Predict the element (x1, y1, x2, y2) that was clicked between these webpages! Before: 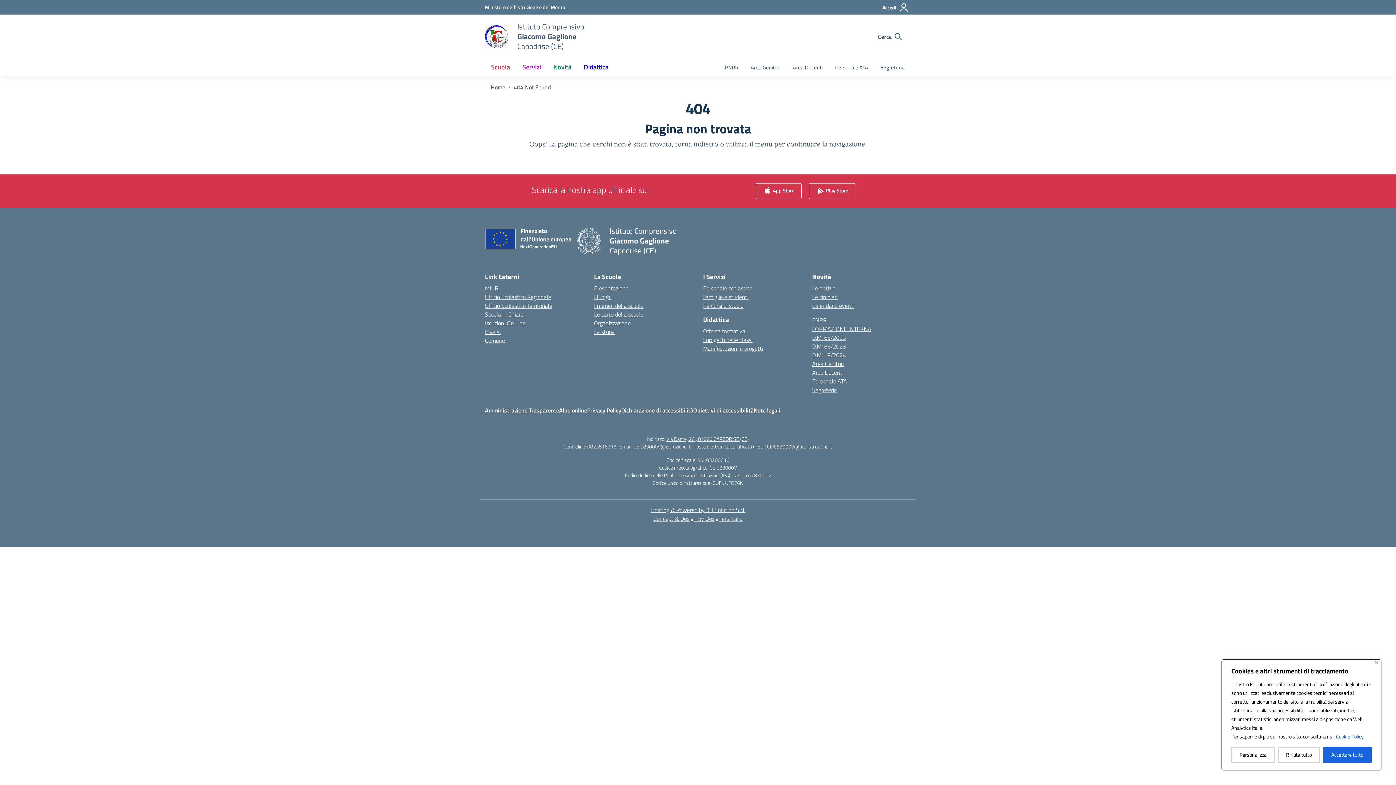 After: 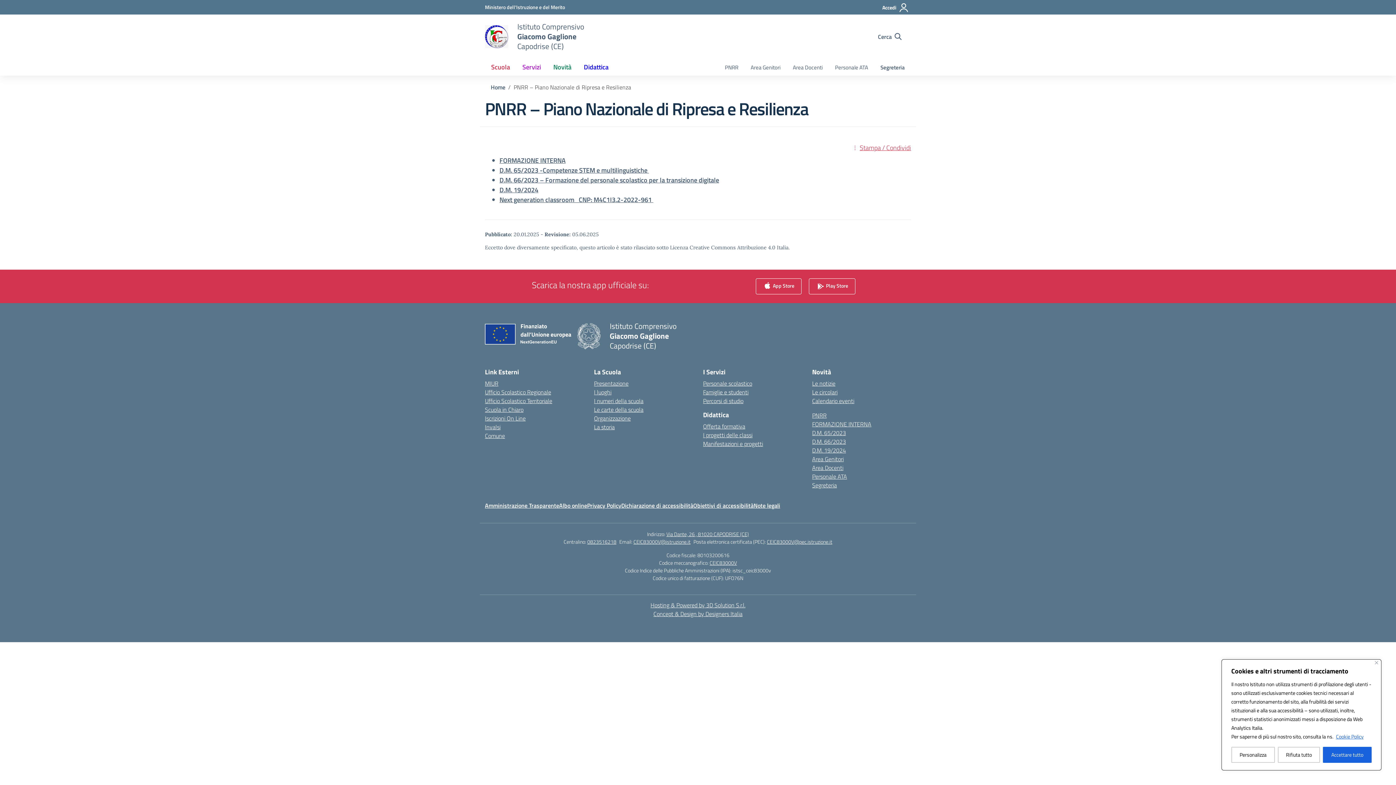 Action: bbox: (718, 60, 744, 75) label: PNRR